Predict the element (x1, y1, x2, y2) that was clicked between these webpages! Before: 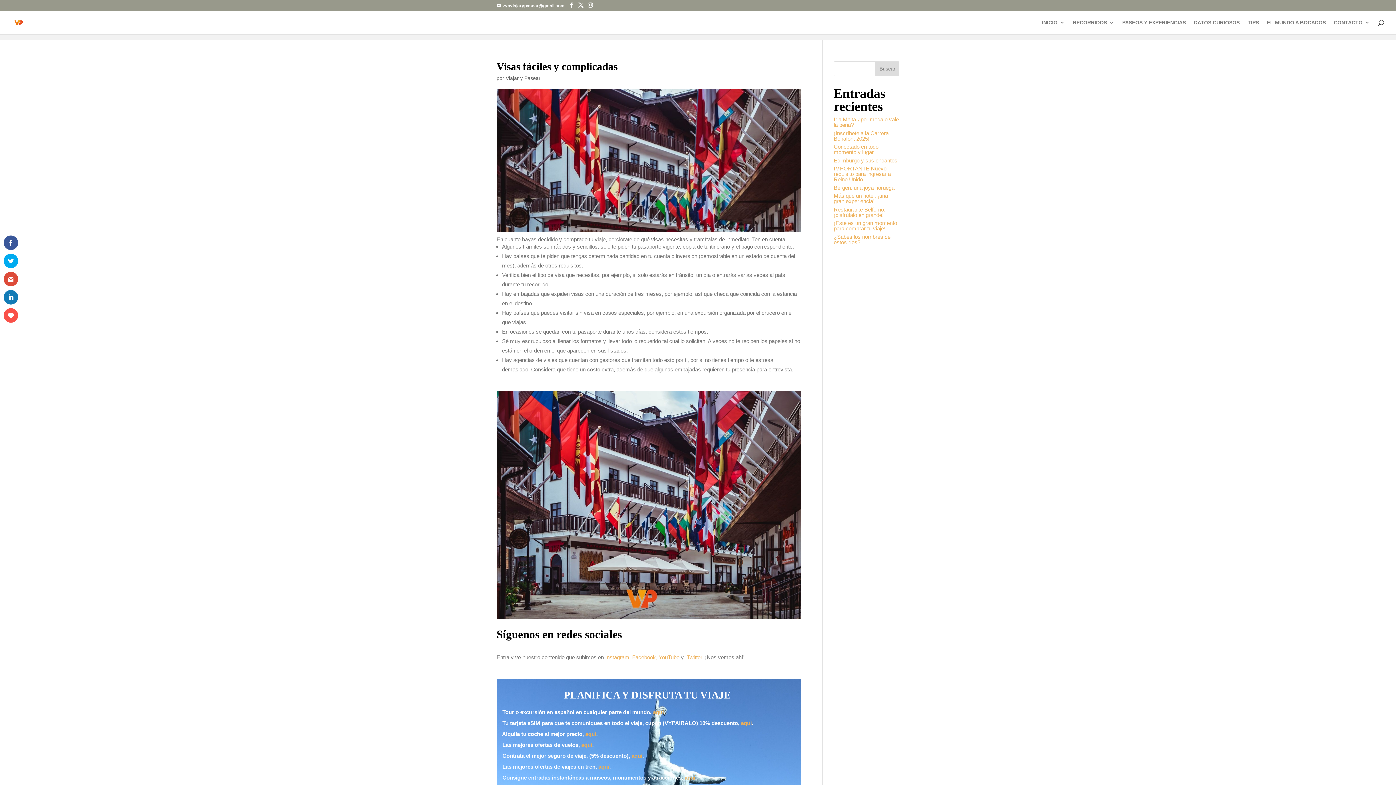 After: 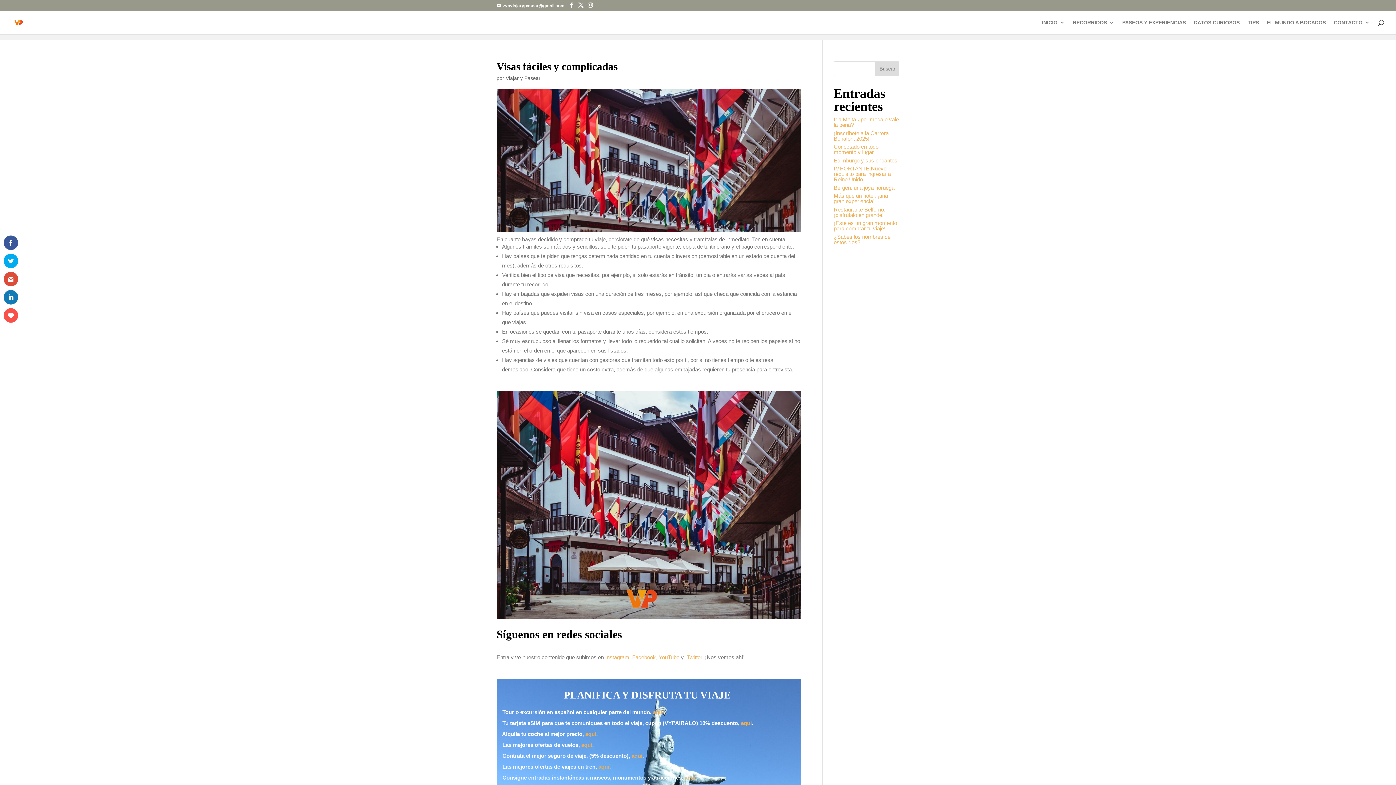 Action: label: aquí bbox: (598, 763, 609, 770)